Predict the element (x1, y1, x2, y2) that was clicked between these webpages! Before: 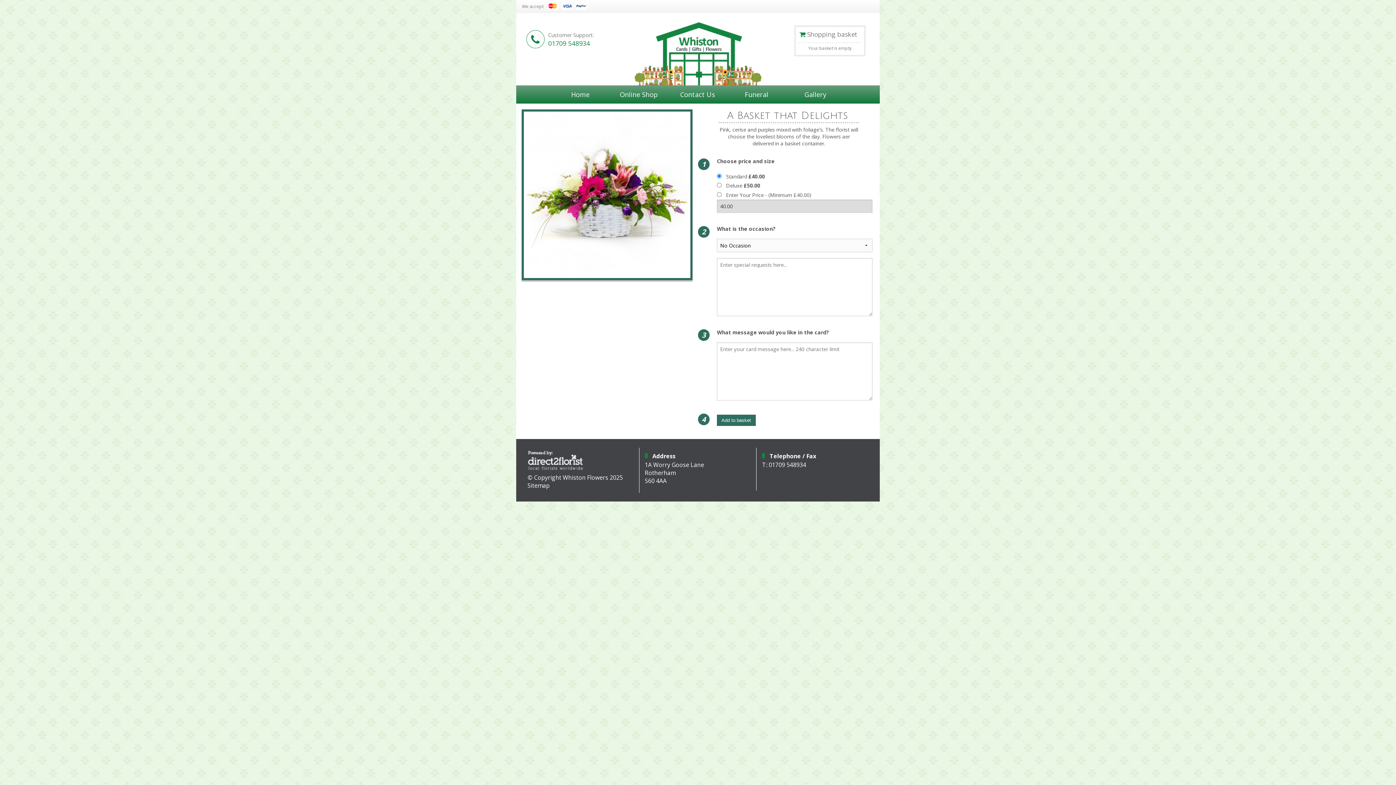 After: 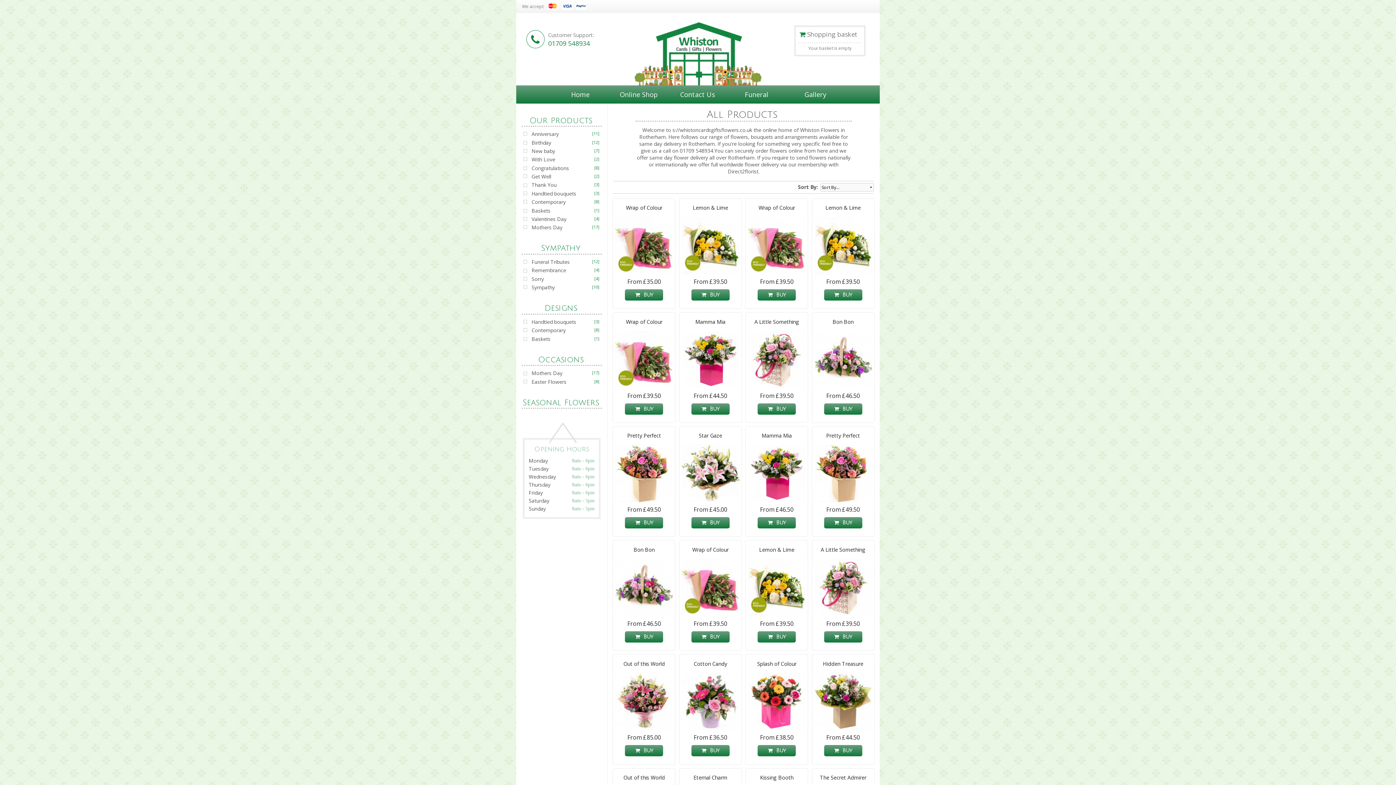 Action: label: Online Shop bbox: (609, 88, 668, 100)